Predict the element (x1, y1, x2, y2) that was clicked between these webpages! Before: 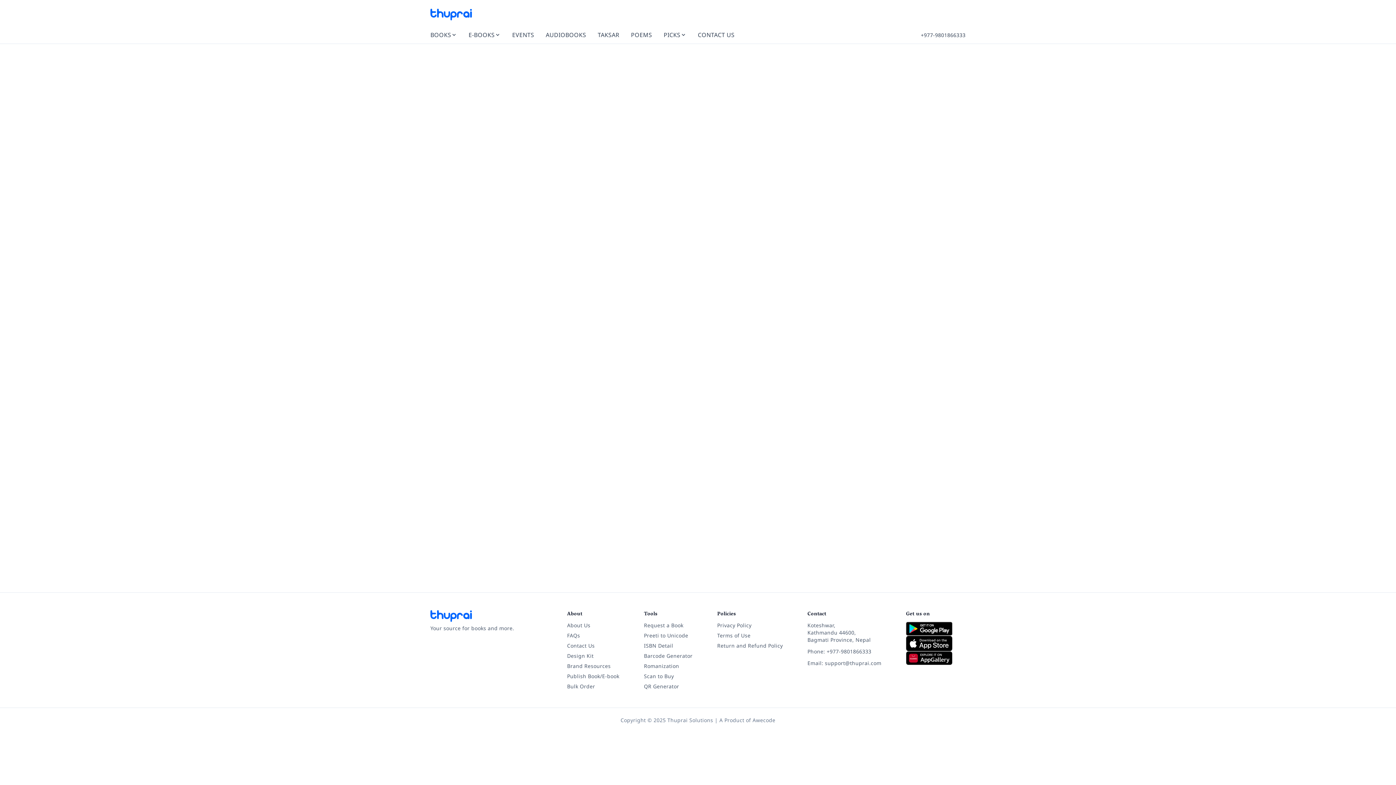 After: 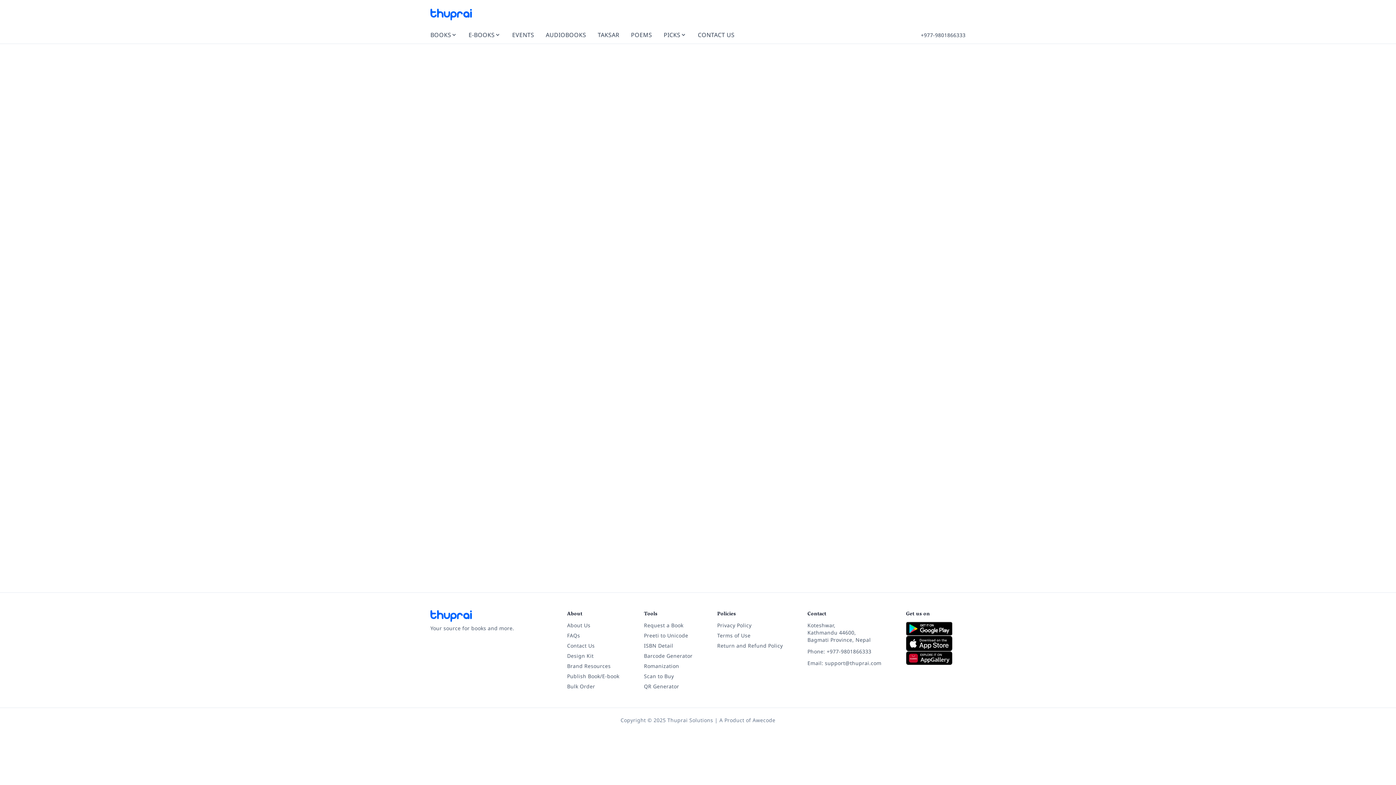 Action: bbox: (906, 651, 965, 665) label: Download on Huawei AppGallery